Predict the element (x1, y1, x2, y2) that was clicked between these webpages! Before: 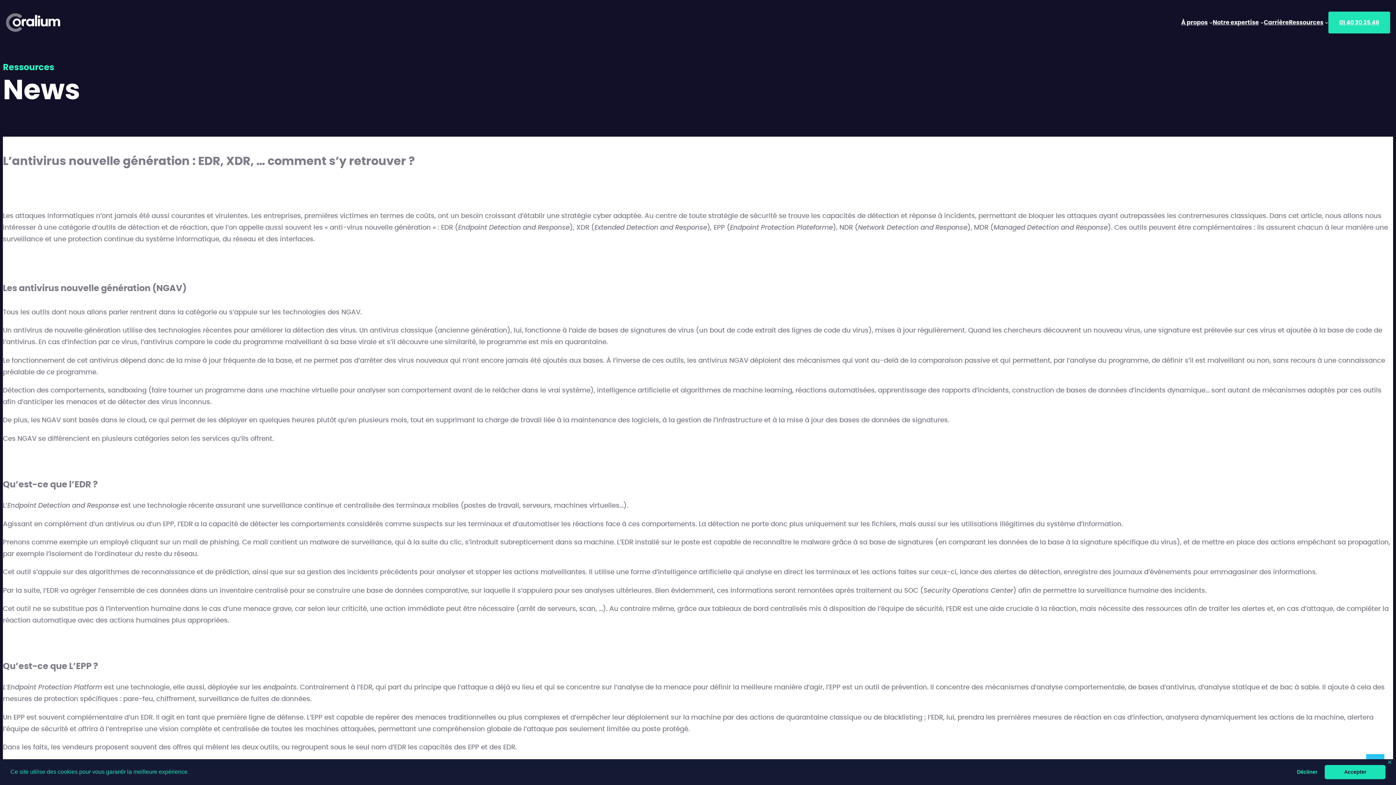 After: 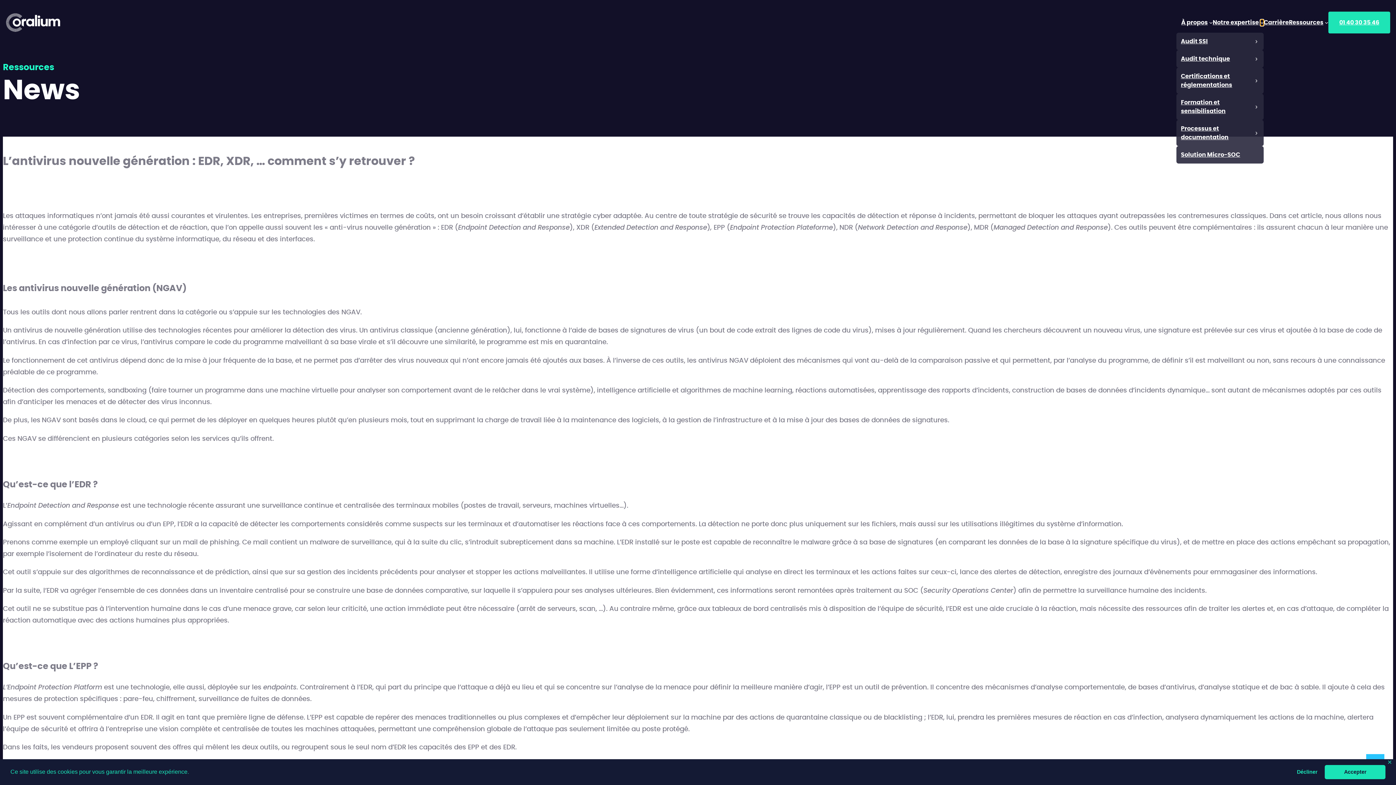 Action: label: Sous-menu Notre expertise bbox: (1260, 20, 1264, 24)